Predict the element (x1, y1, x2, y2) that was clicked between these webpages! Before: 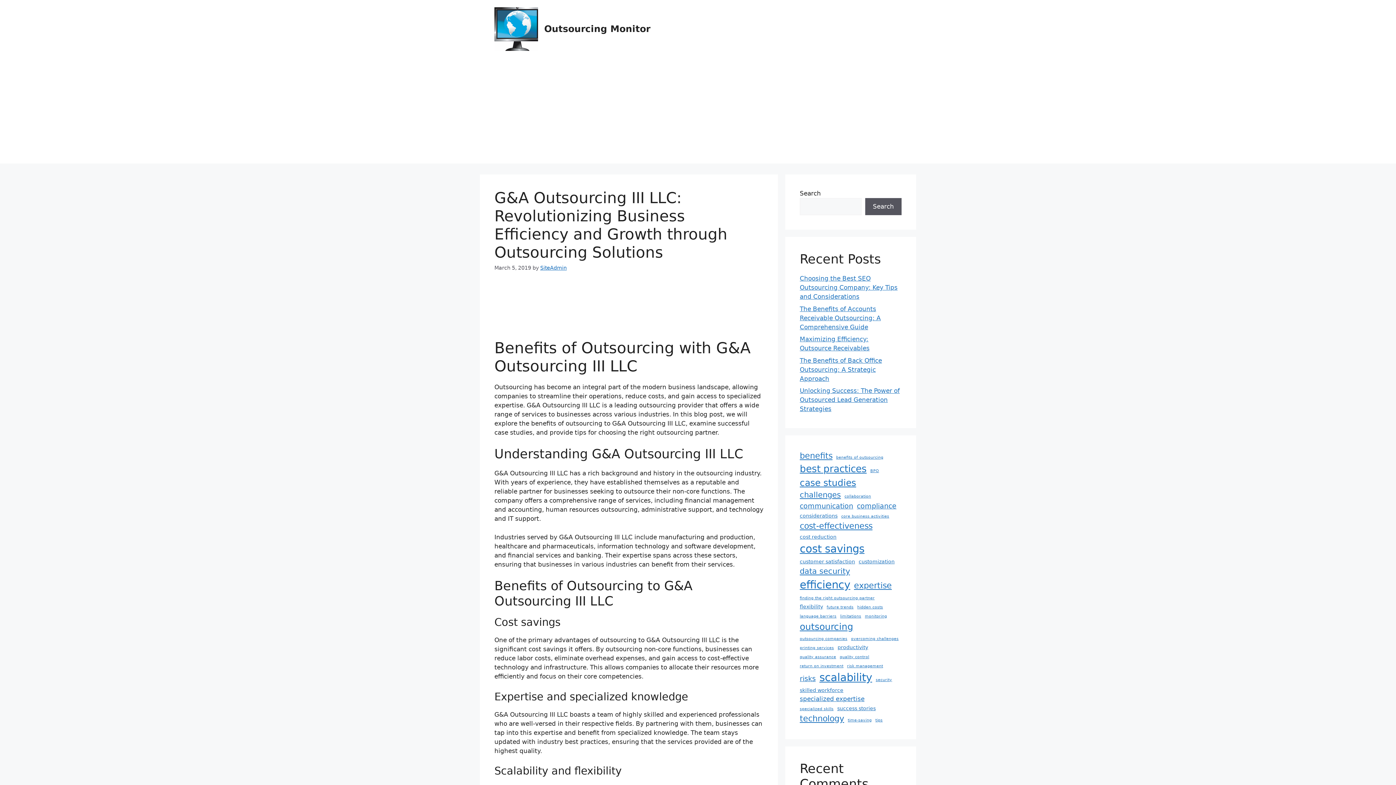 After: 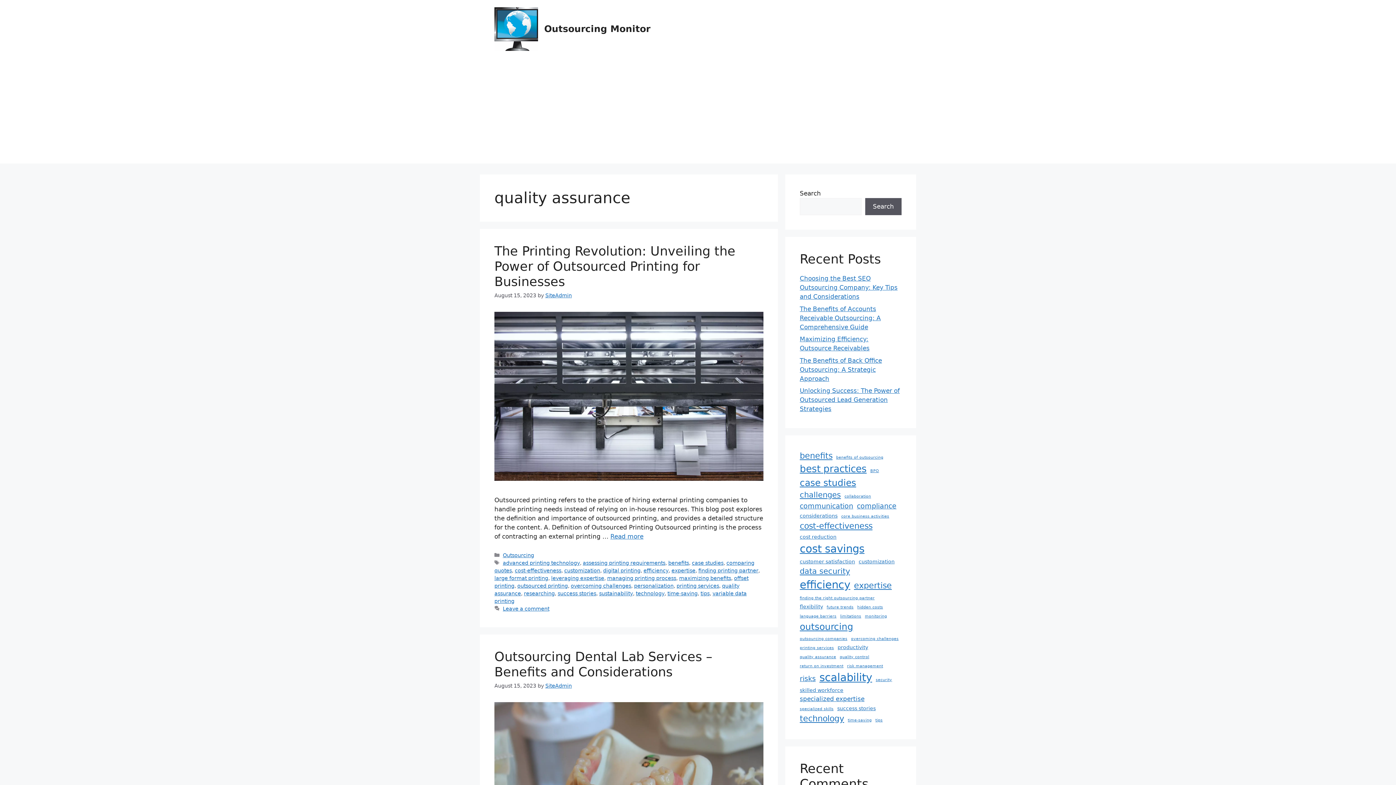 Action: label: quality assurance (2 items) bbox: (800, 654, 836, 660)